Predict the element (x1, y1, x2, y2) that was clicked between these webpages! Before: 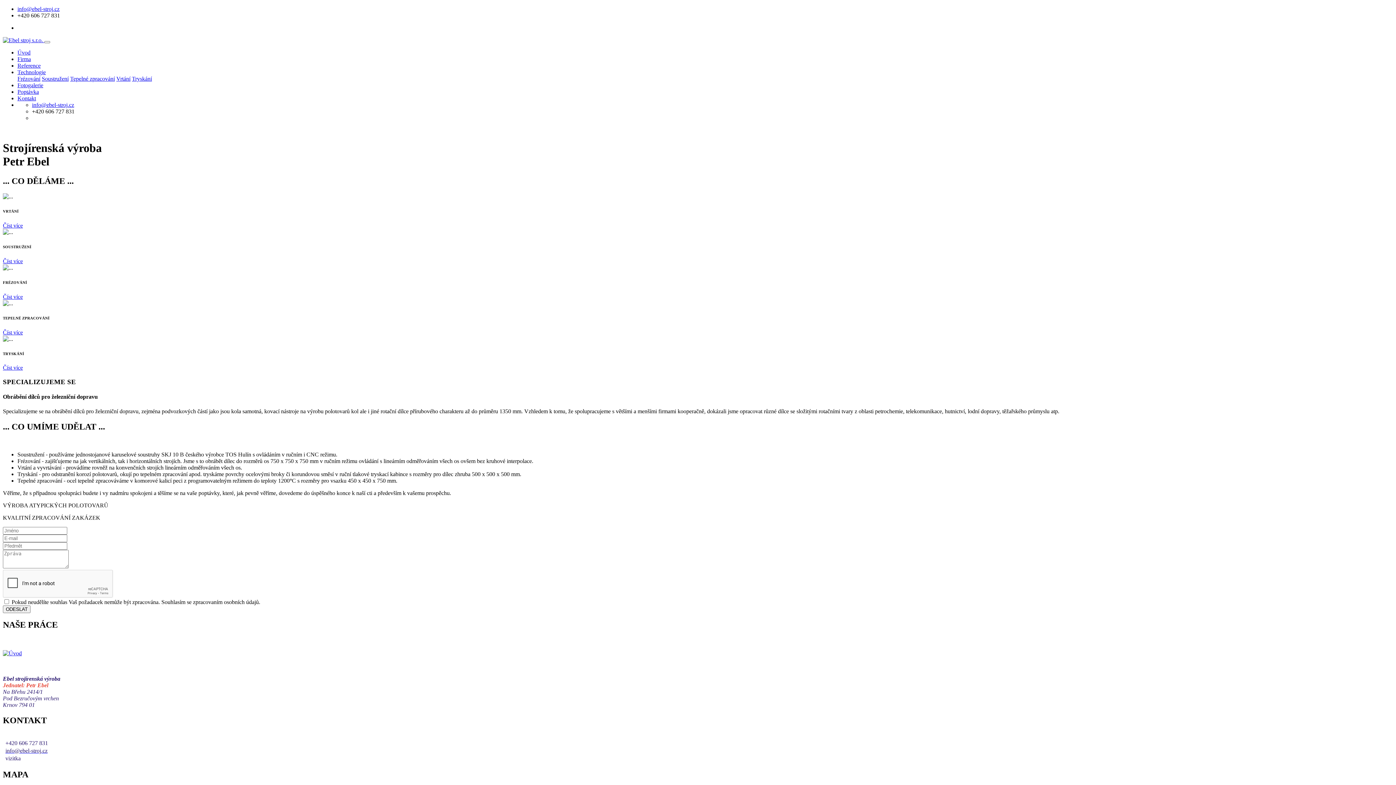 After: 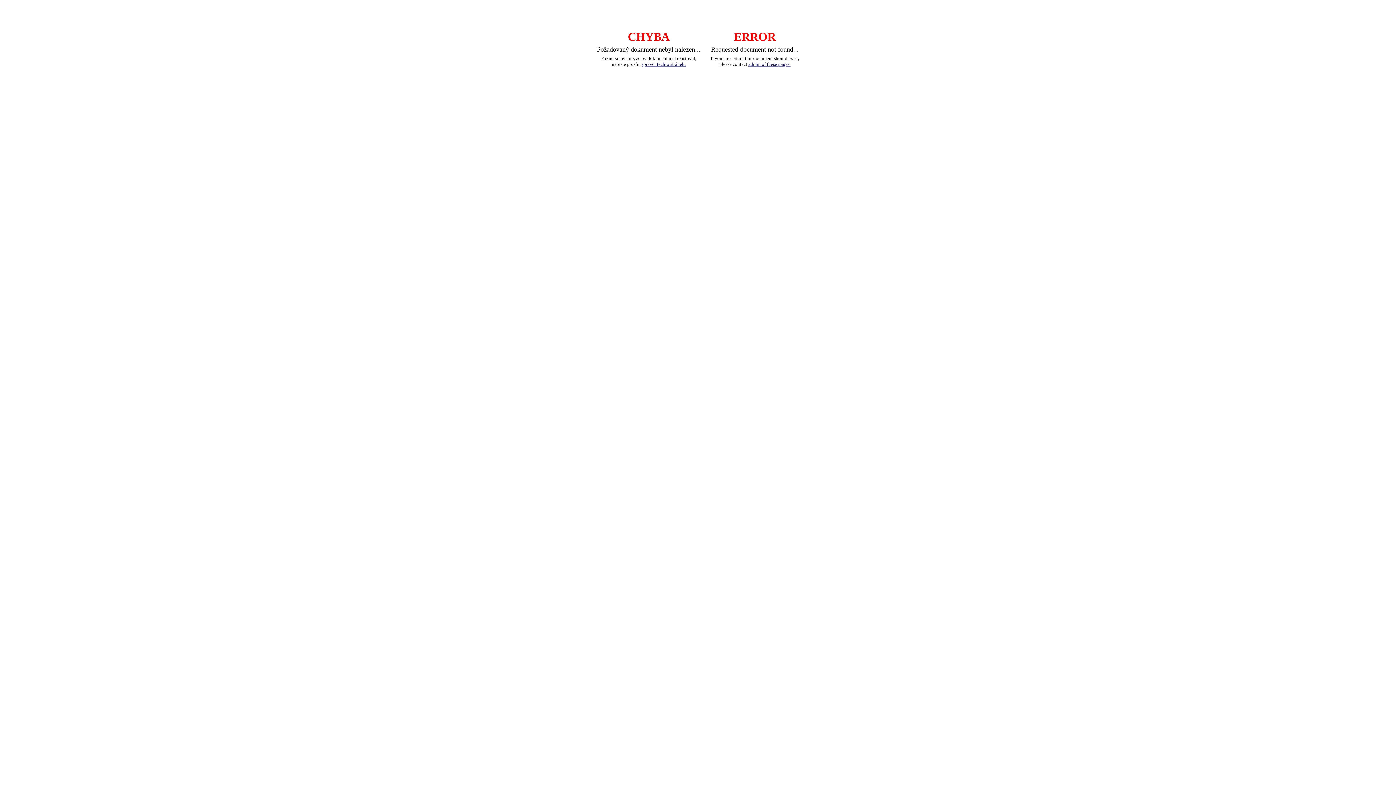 Action: label: Číst více bbox: (2, 222, 22, 228)